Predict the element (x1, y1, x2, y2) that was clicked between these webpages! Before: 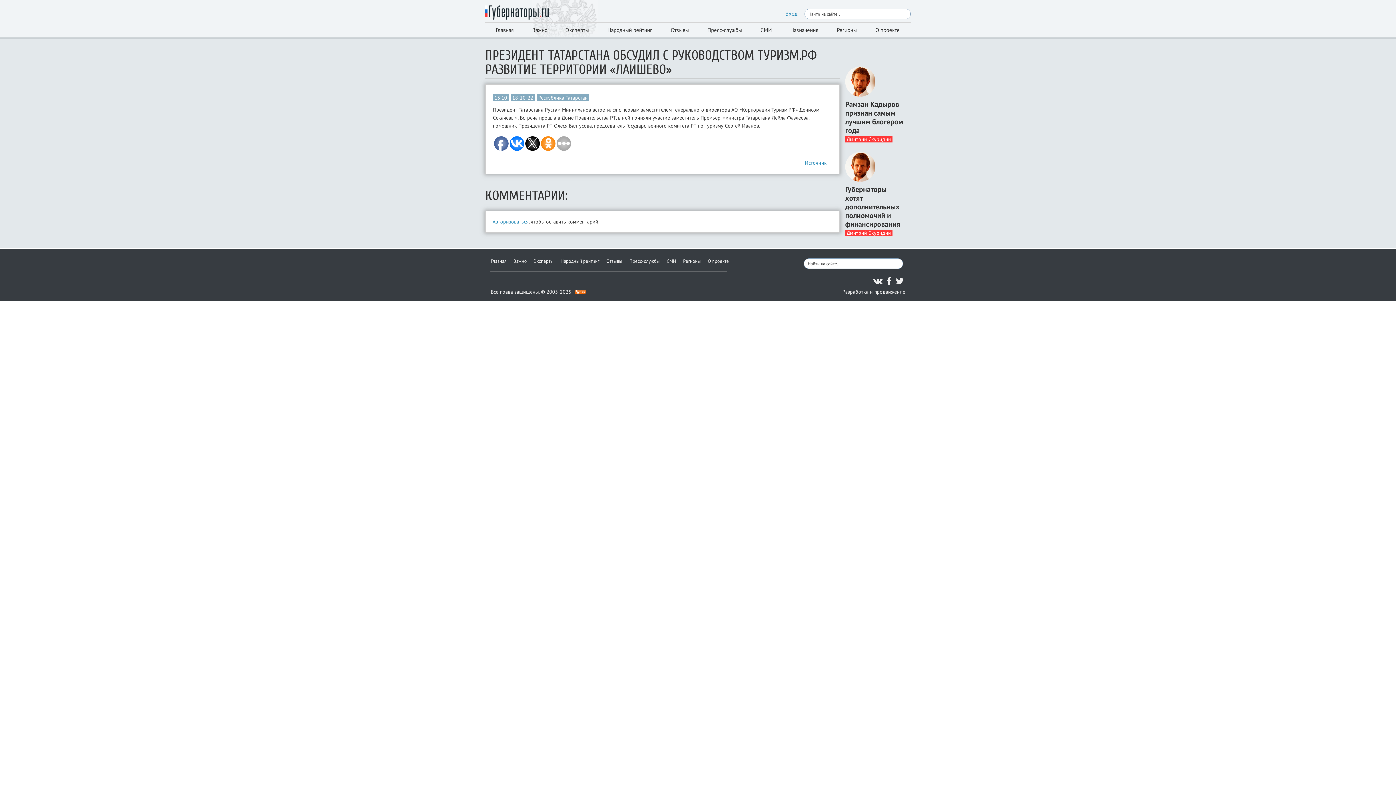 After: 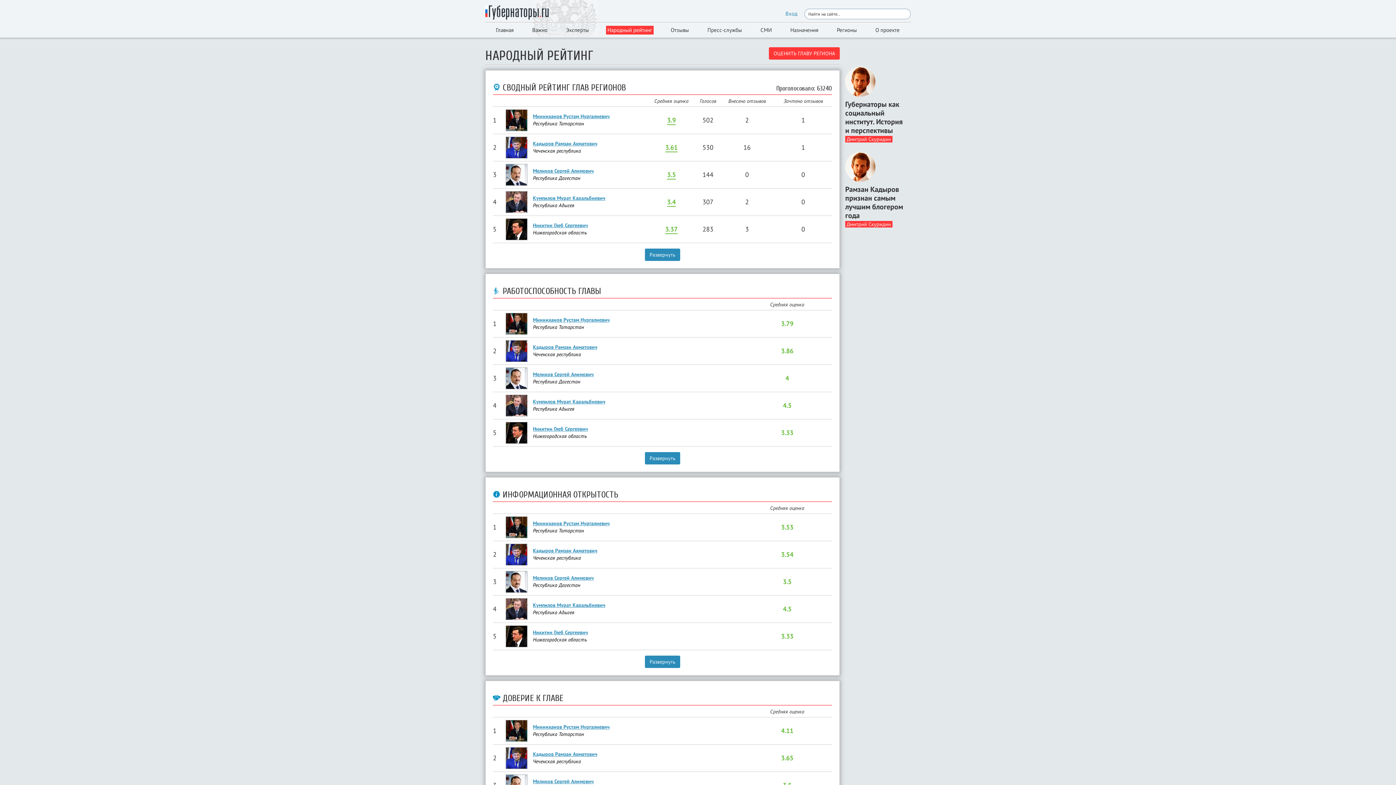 Action: label: Народный рейтинг bbox: (560, 257, 599, 265)